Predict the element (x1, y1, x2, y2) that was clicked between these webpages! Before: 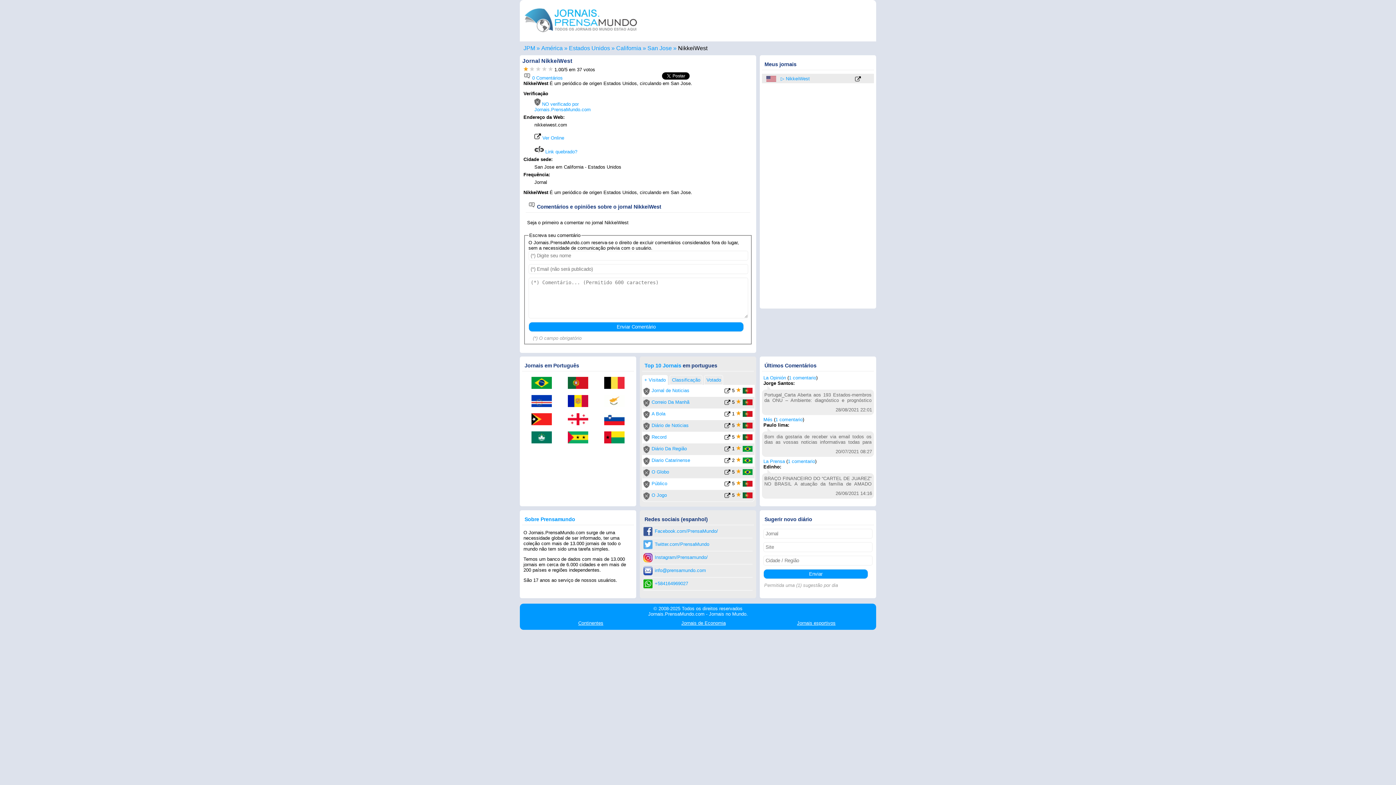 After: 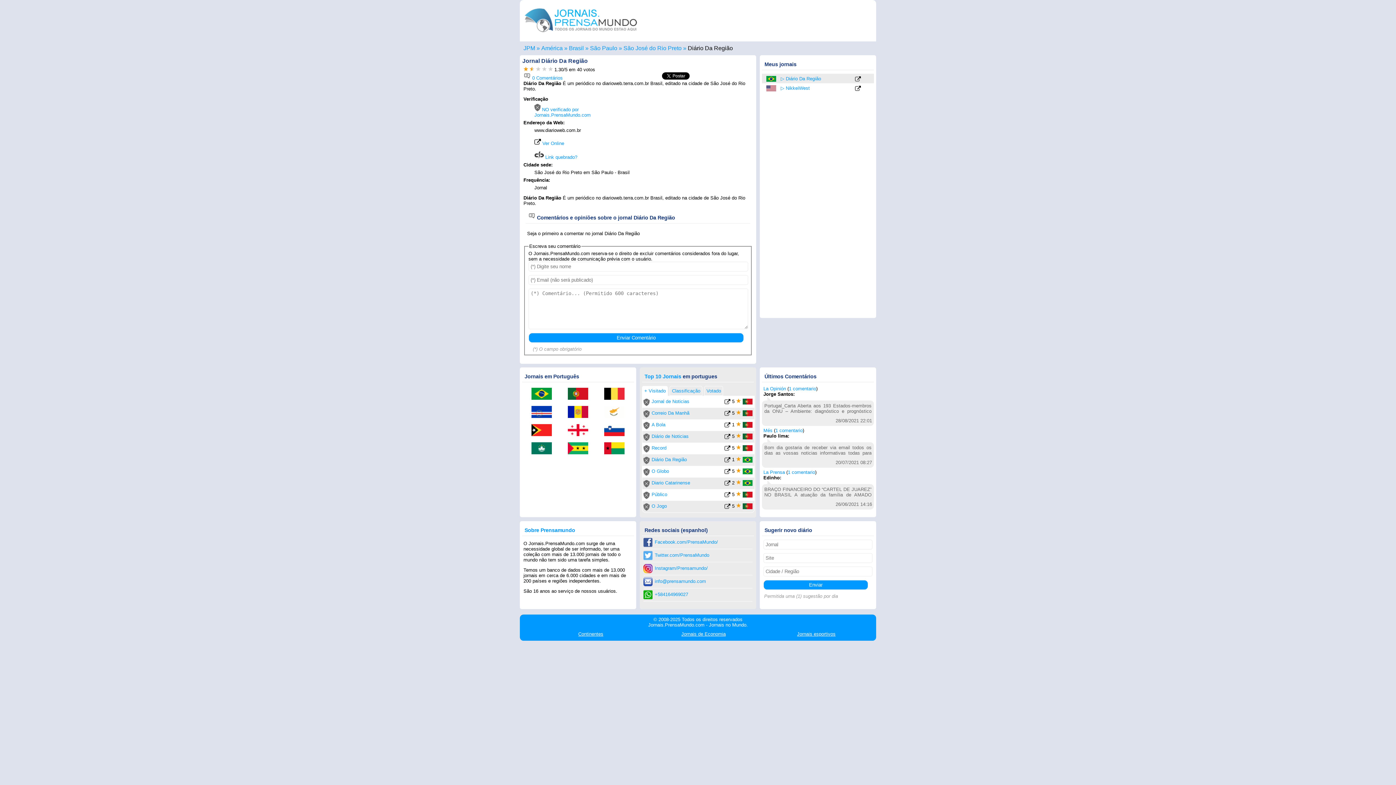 Action: label: Diário Da Região bbox: (651, 446, 719, 451)